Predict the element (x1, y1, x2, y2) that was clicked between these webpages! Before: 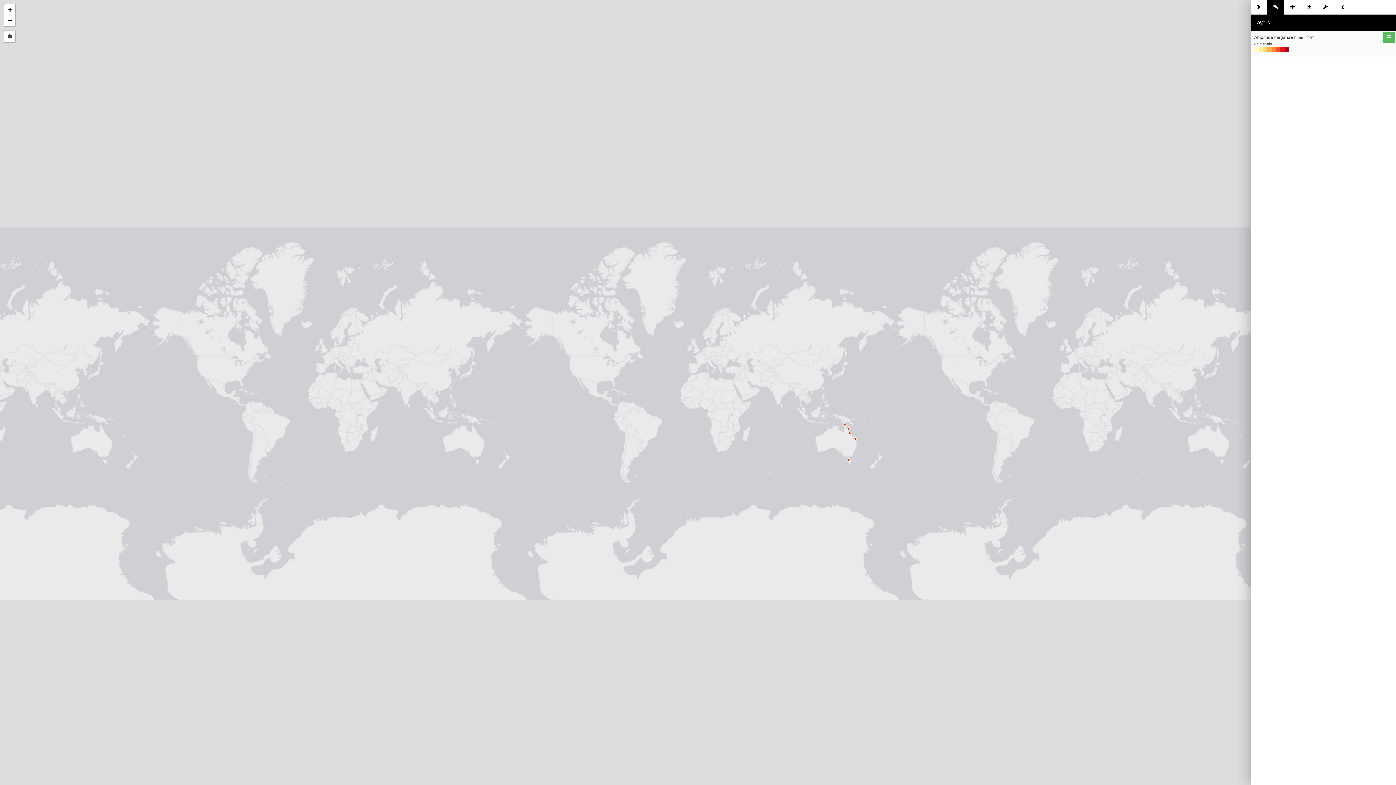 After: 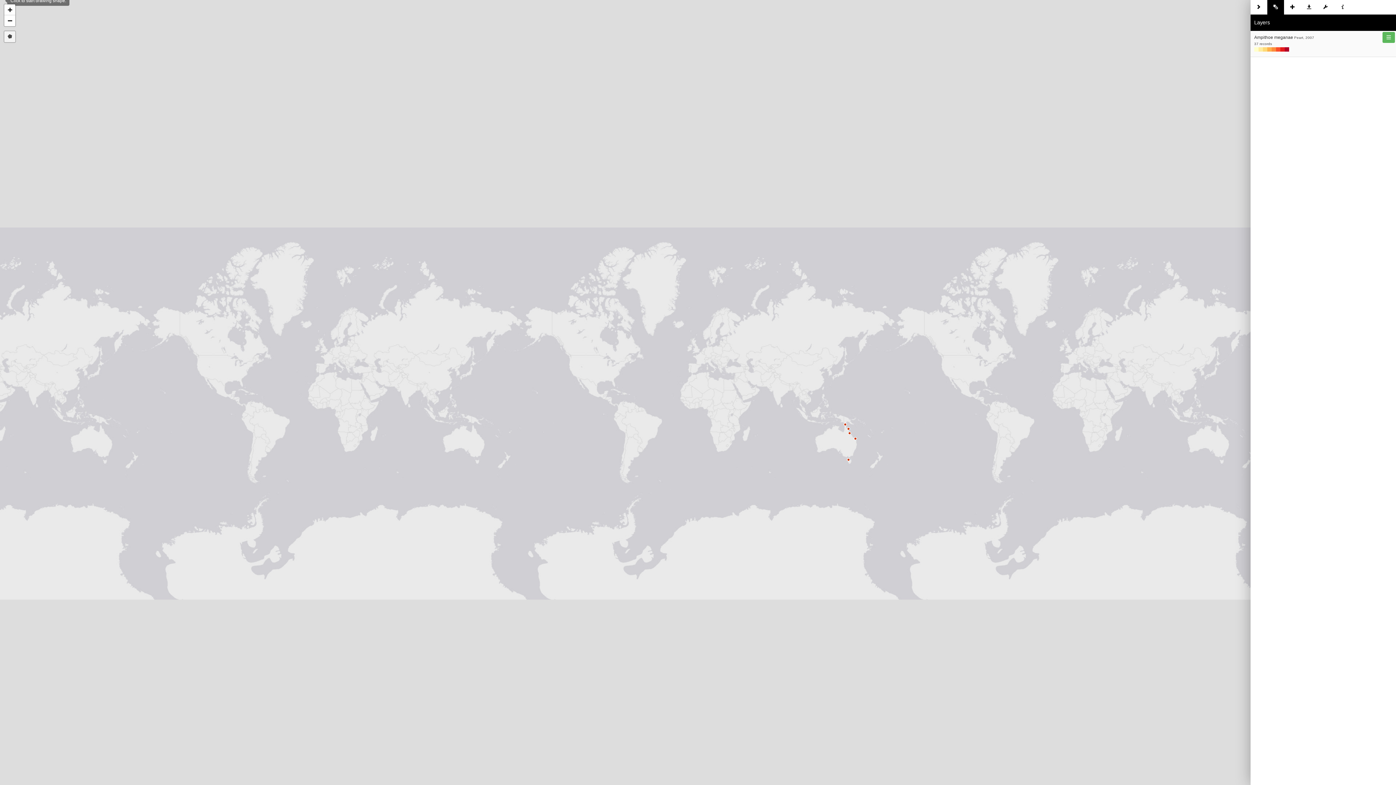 Action: bbox: (4, 31, 15, 42) label: Draw a polygon